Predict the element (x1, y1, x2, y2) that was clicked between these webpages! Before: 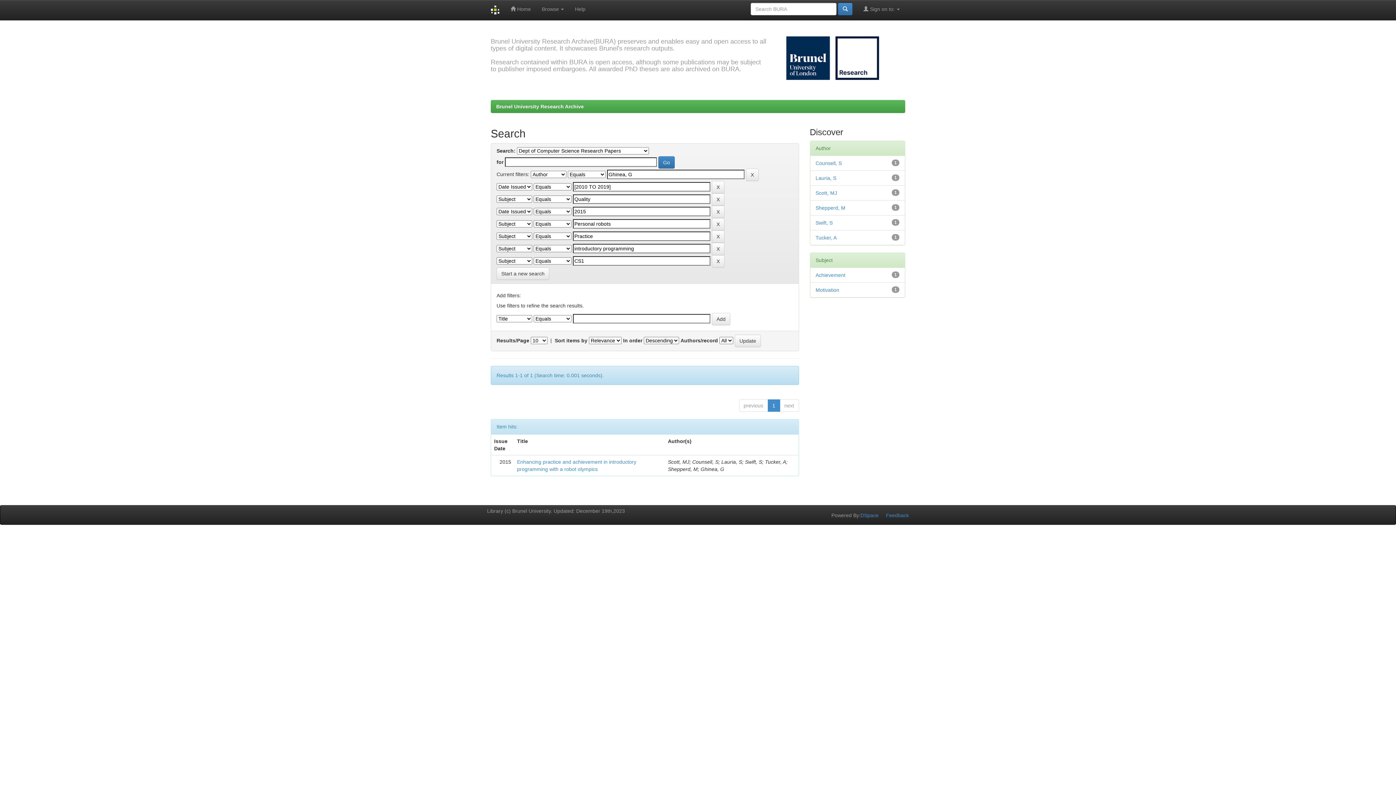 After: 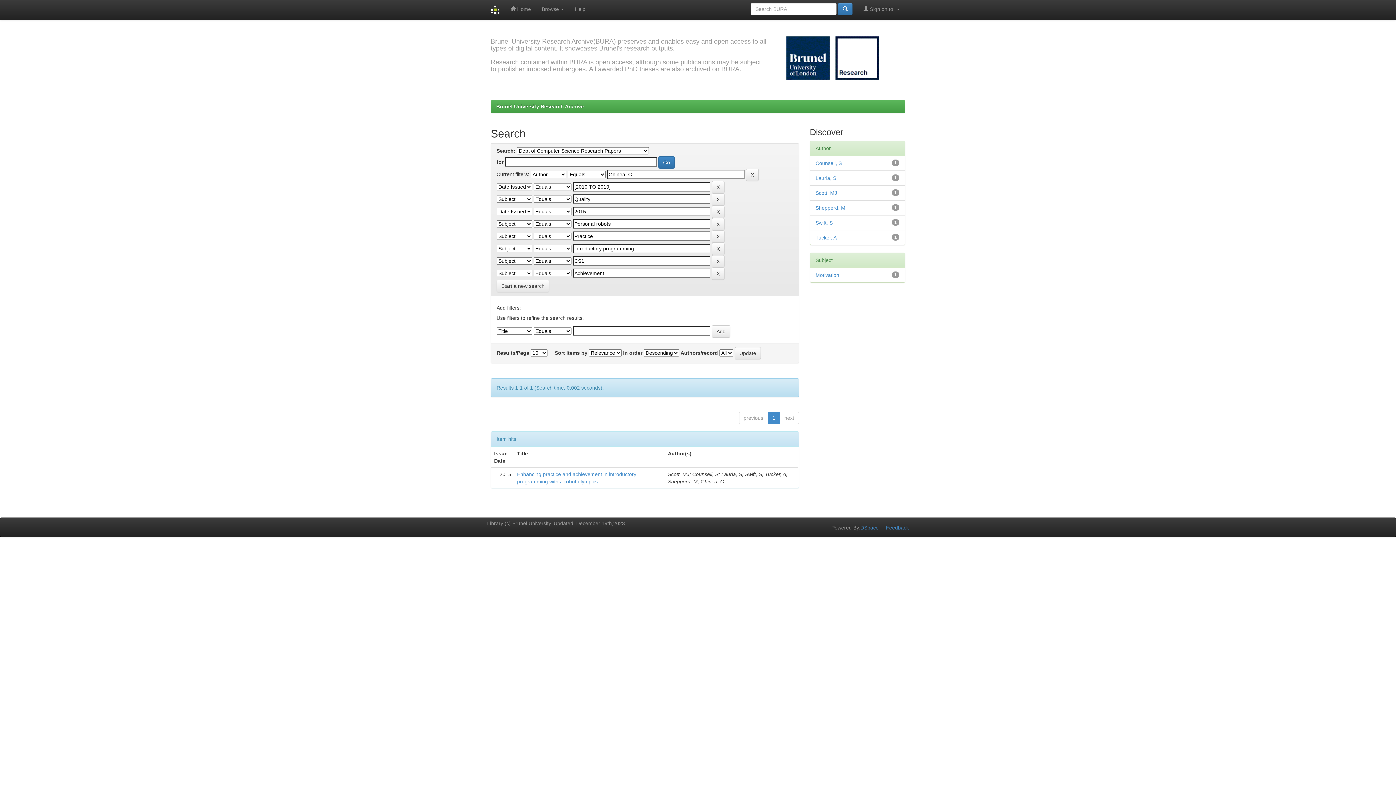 Action: bbox: (815, 272, 845, 278) label: Achievement